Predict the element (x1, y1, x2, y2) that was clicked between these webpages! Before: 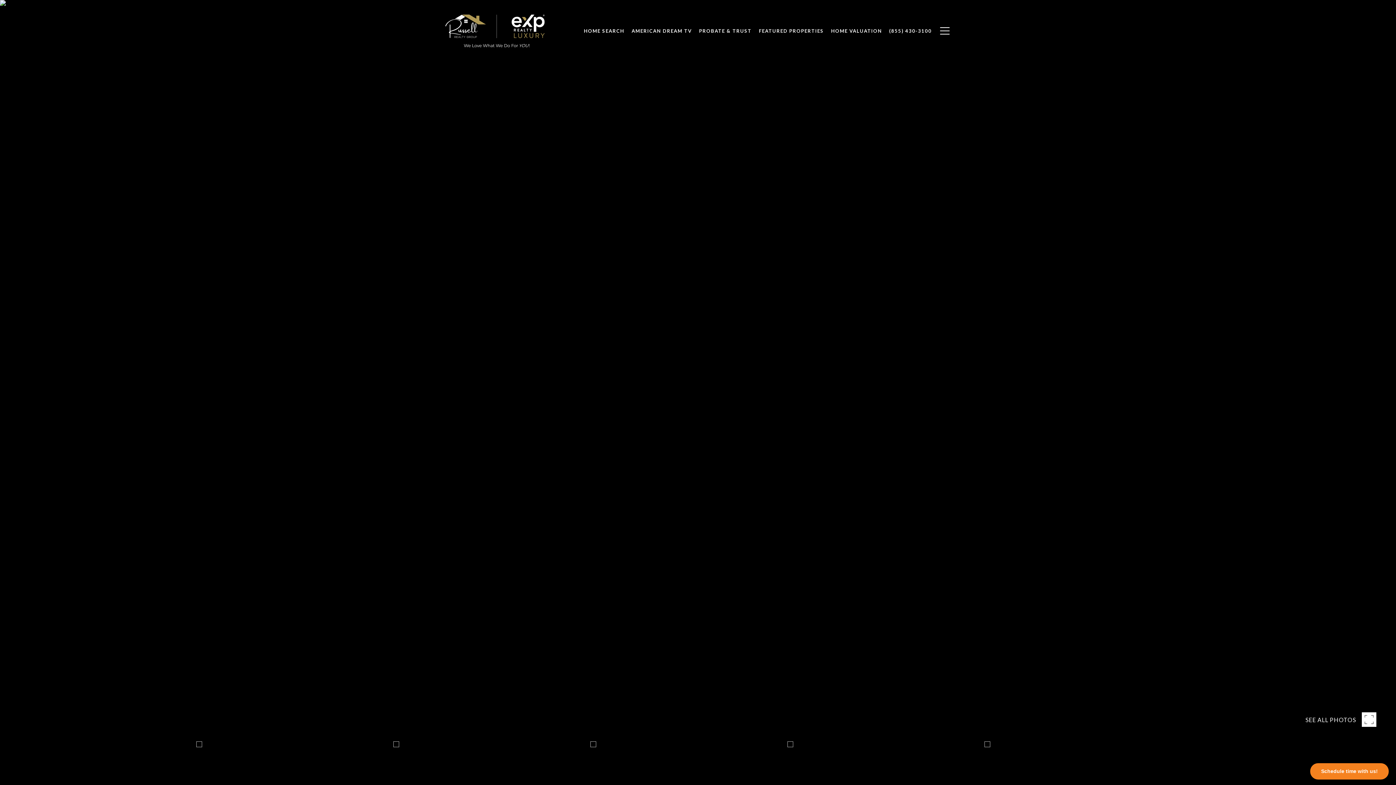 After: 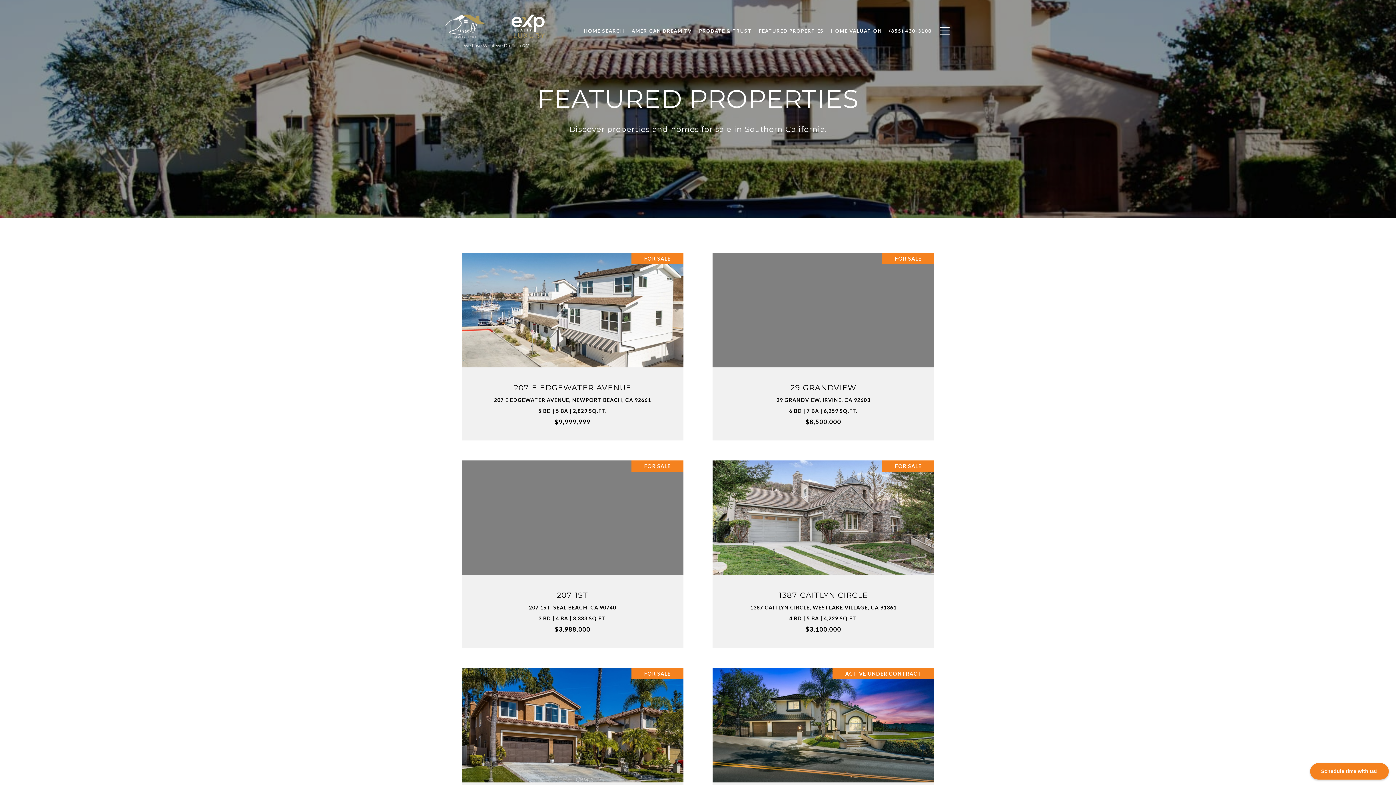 Action: label: FEATURED PROPERTIES bbox: (755, 23, 827, 37)